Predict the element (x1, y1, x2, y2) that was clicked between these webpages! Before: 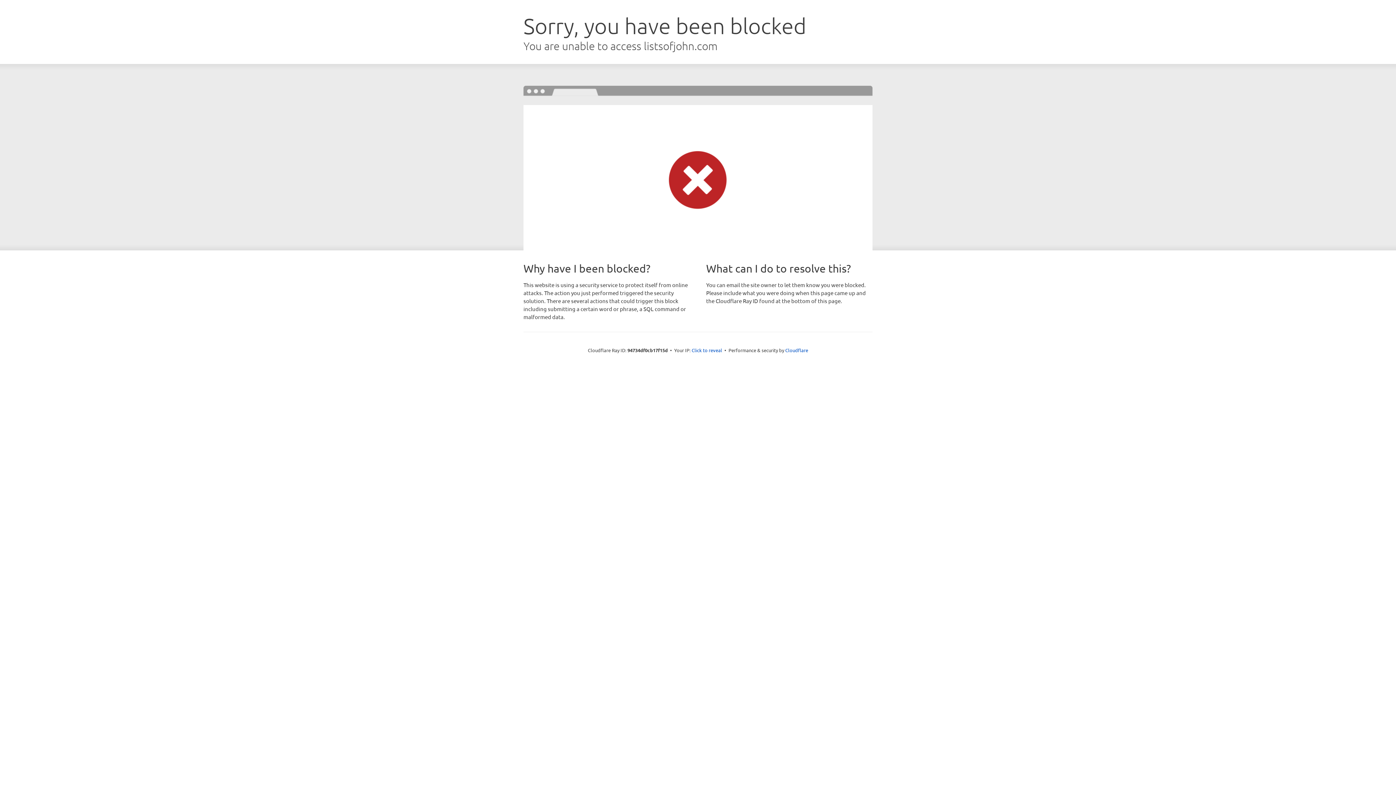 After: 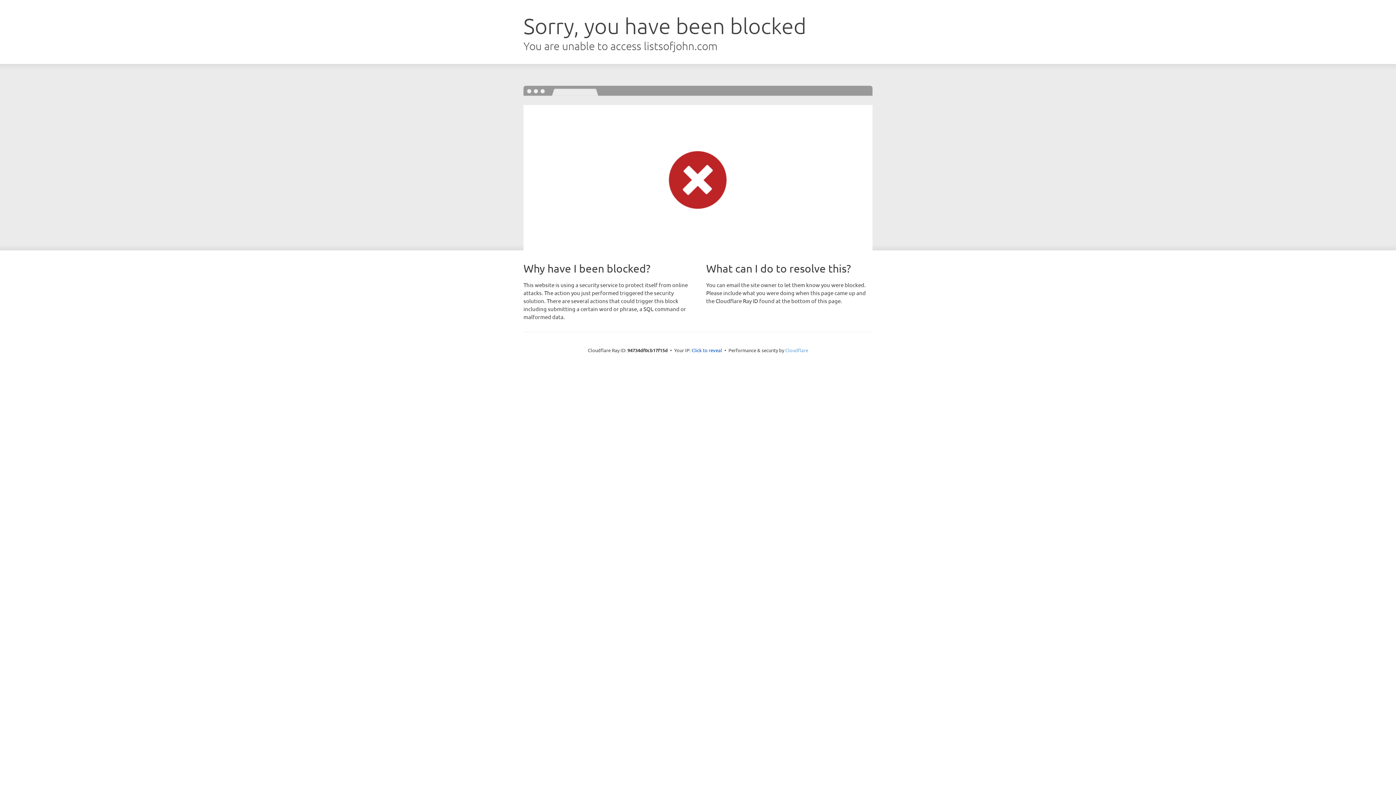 Action: label: Cloudflare bbox: (785, 347, 808, 353)